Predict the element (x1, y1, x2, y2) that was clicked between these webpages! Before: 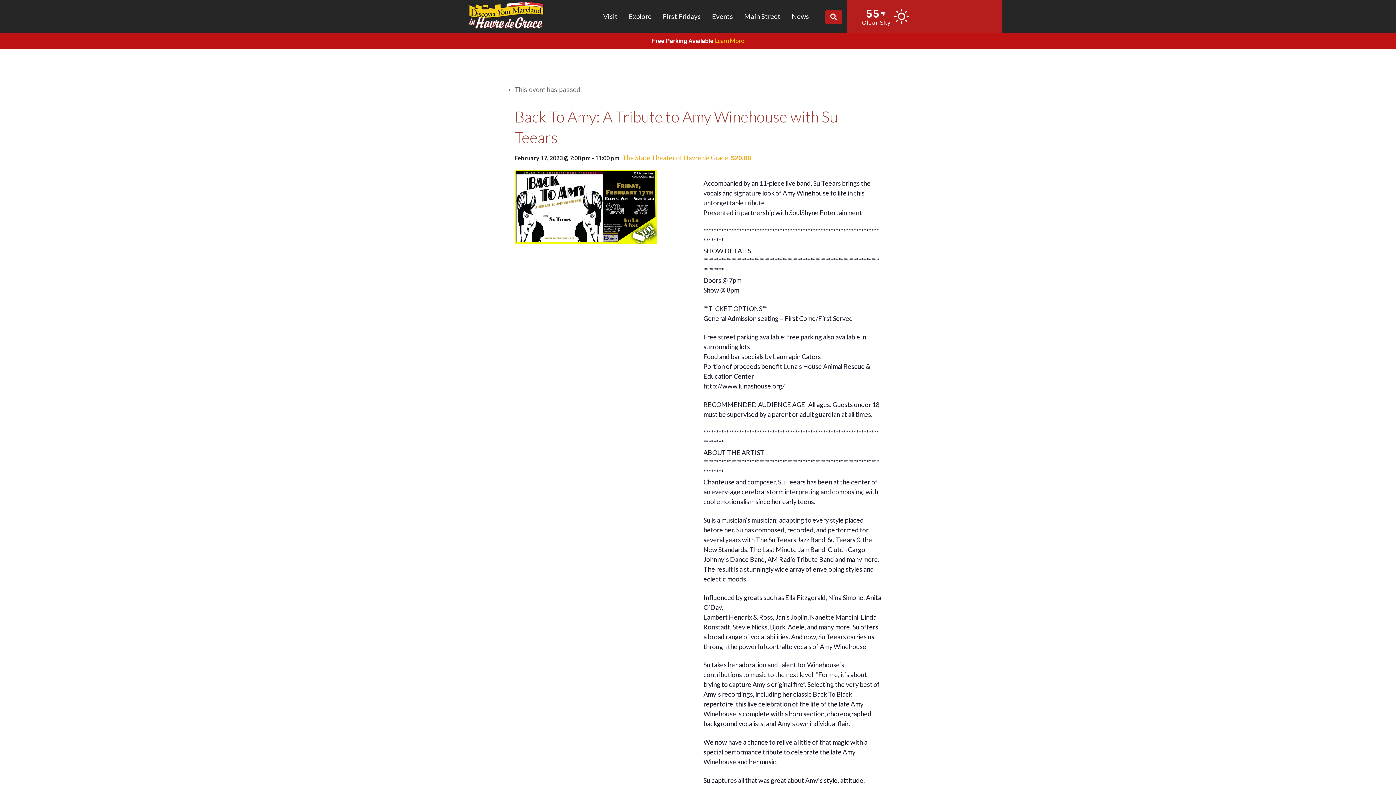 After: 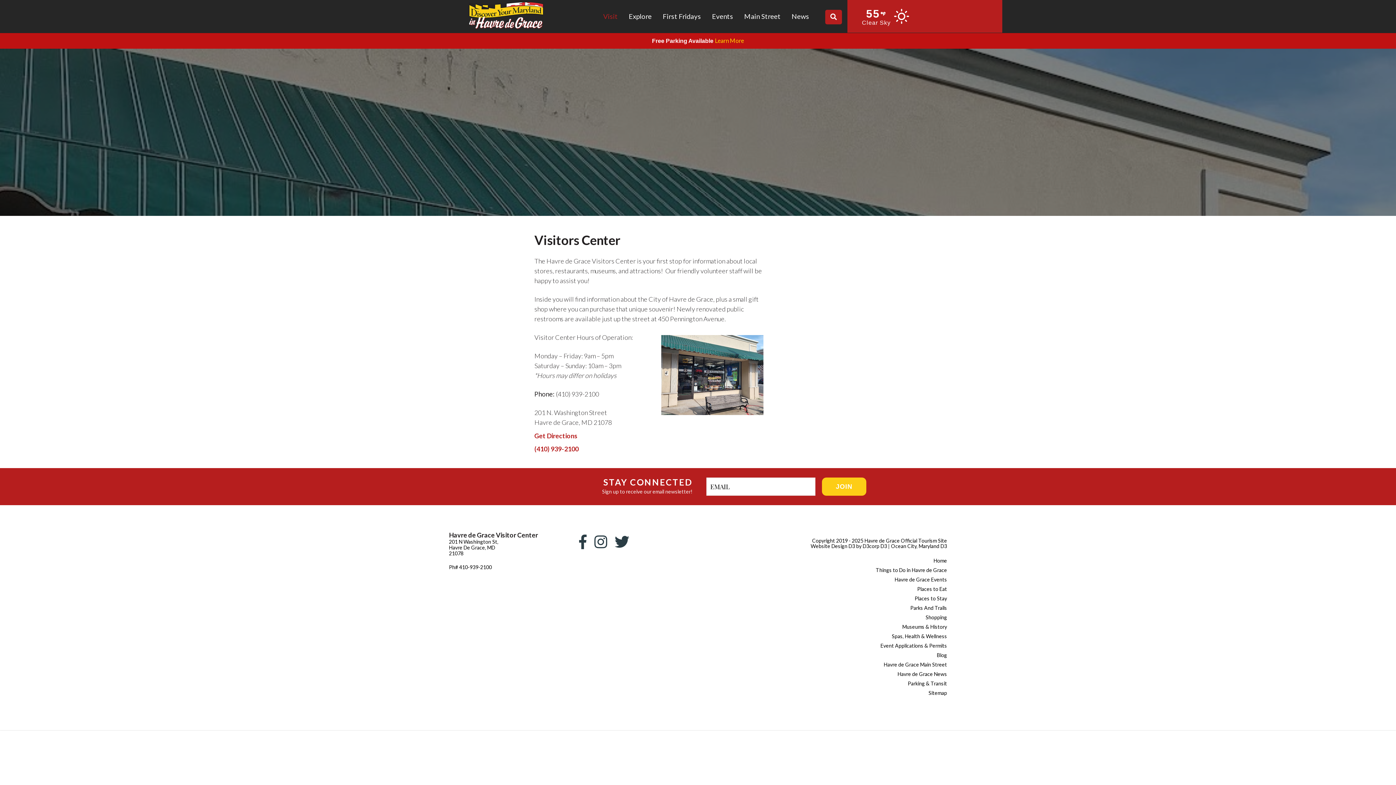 Action: bbox: (602, 8, 618, 25) label: Visit